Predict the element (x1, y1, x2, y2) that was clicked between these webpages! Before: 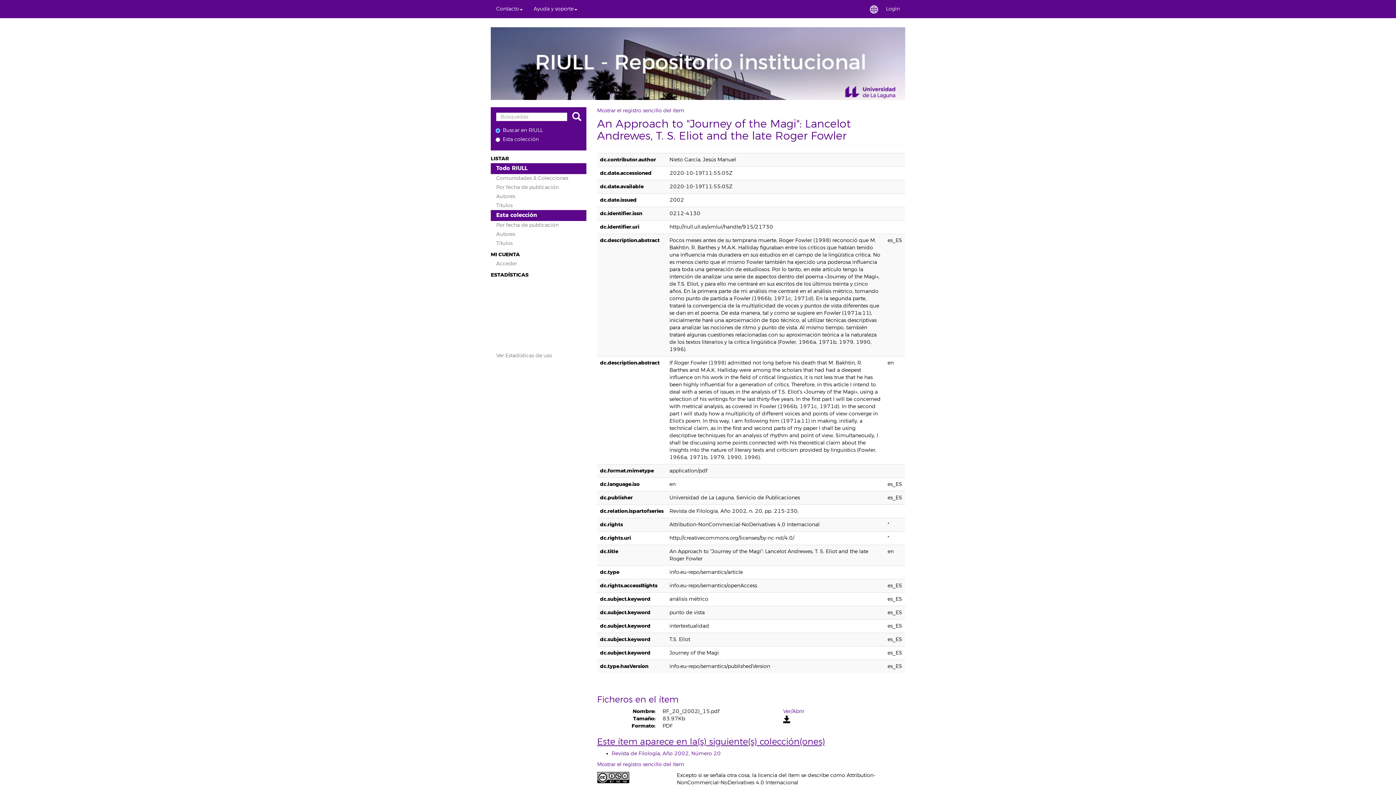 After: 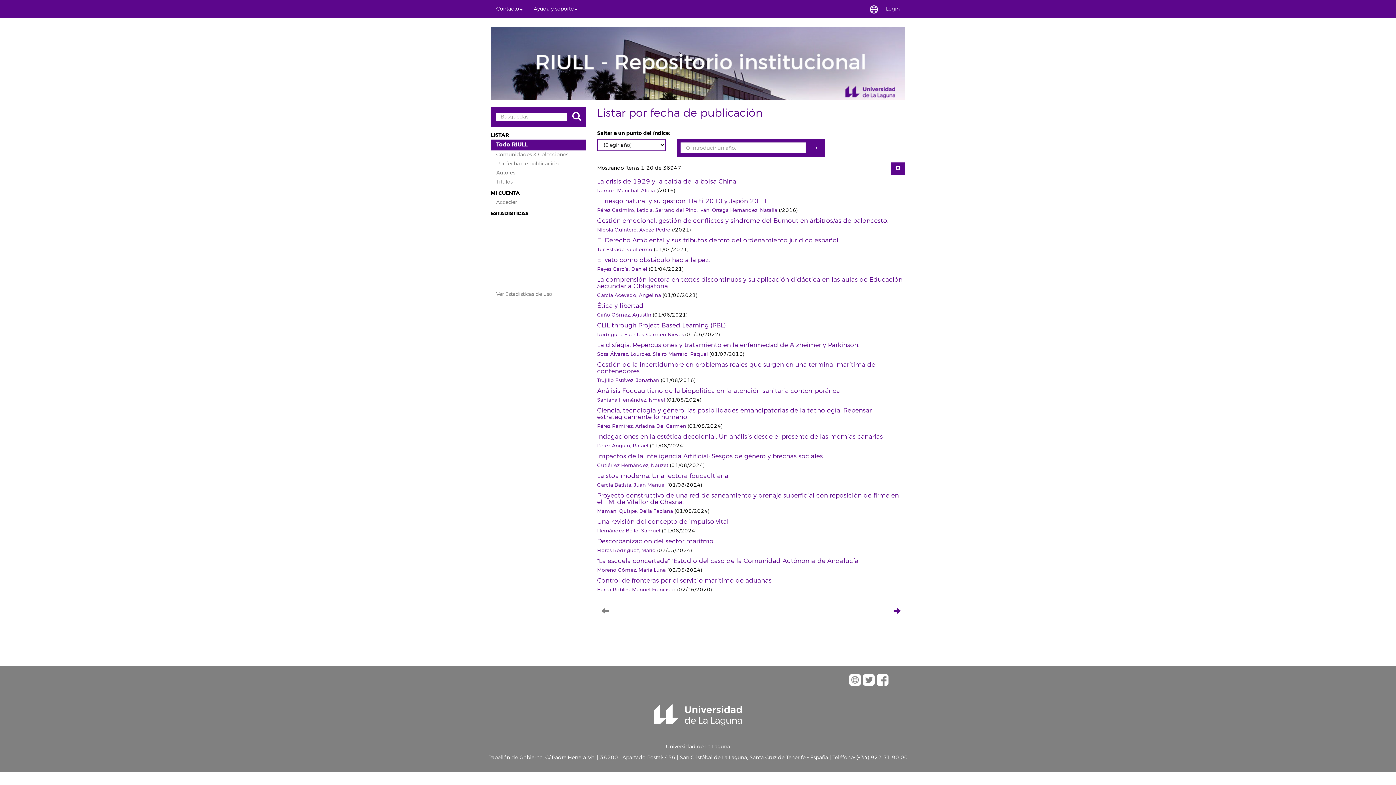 Action: label: Por fecha de publicación bbox: (490, 182, 586, 192)